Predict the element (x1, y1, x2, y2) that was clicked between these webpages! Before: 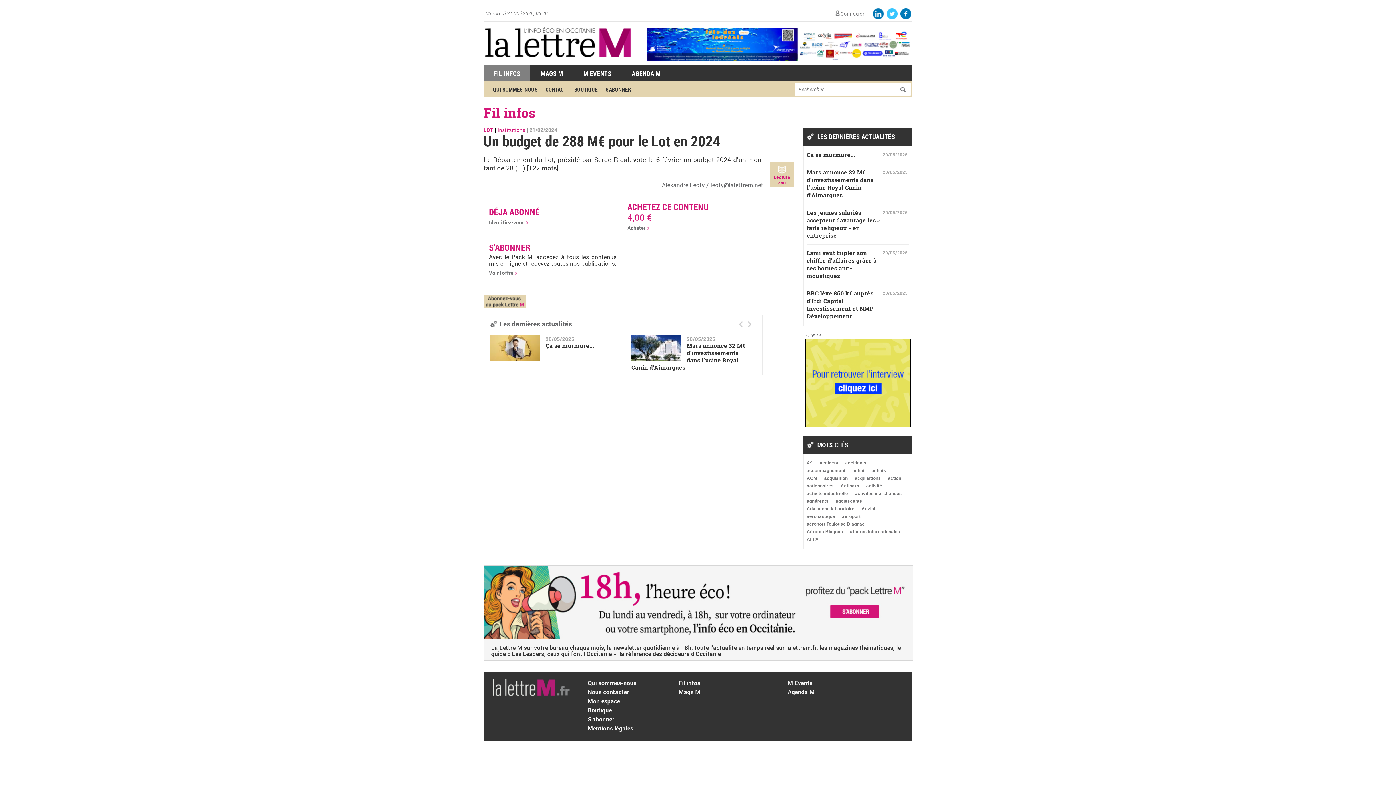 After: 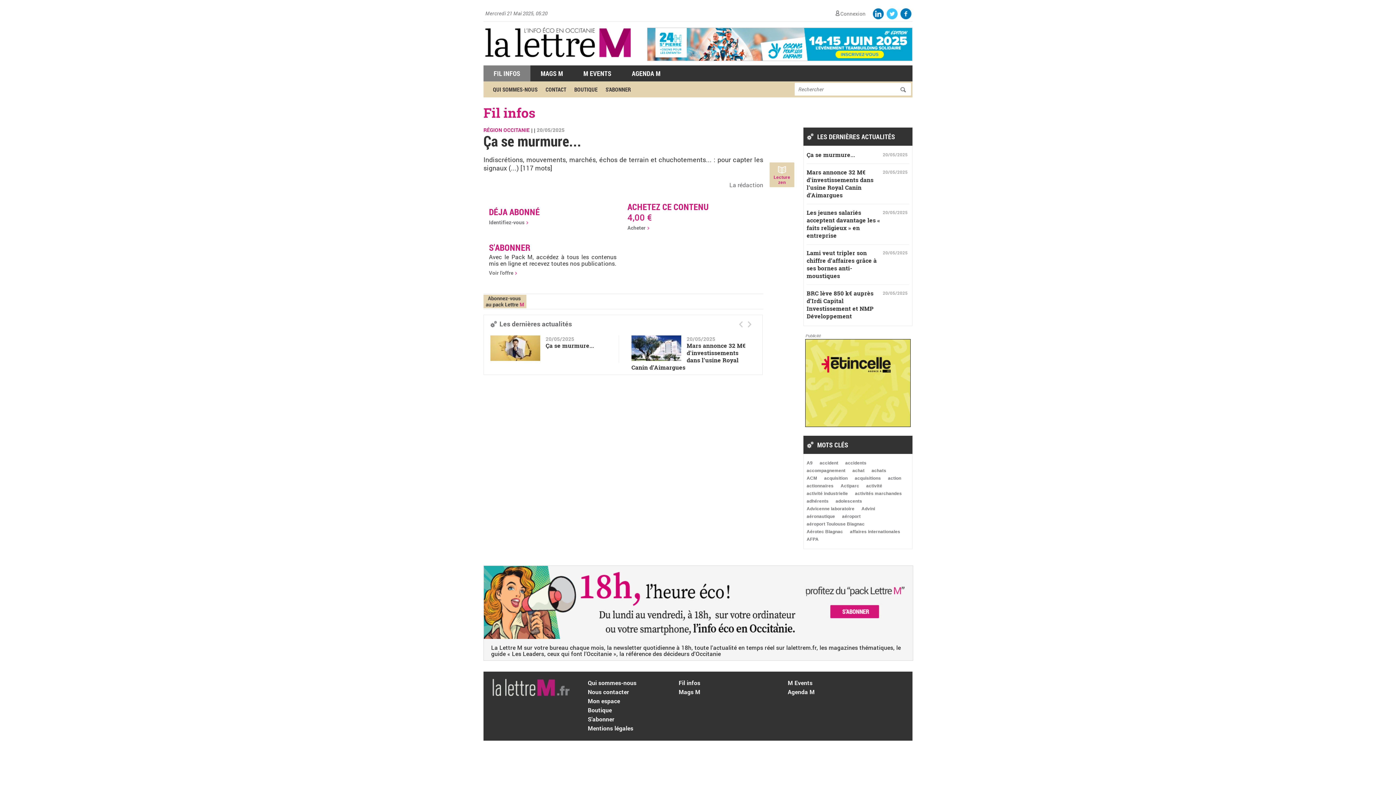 Action: label: Ça se murmure... bbox: (545, 341, 594, 349)